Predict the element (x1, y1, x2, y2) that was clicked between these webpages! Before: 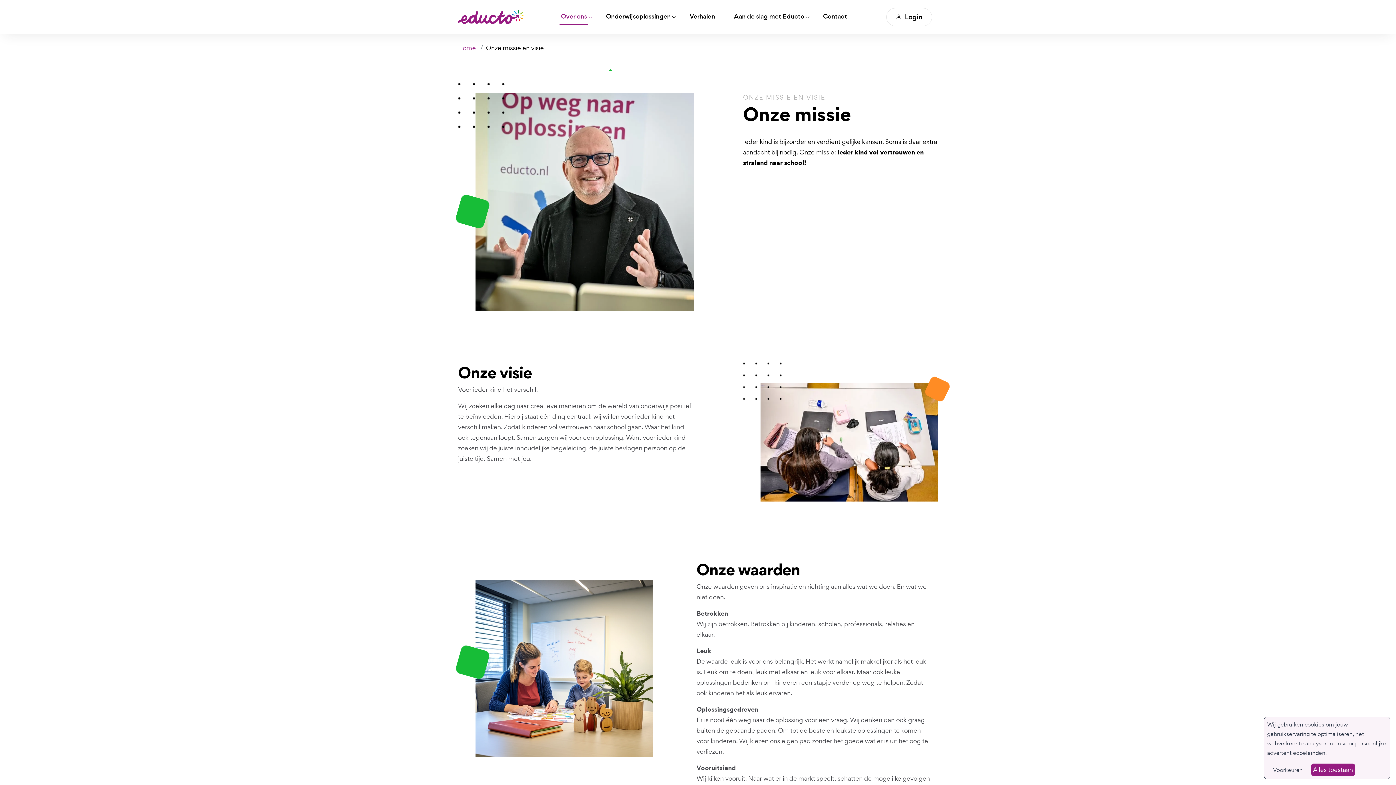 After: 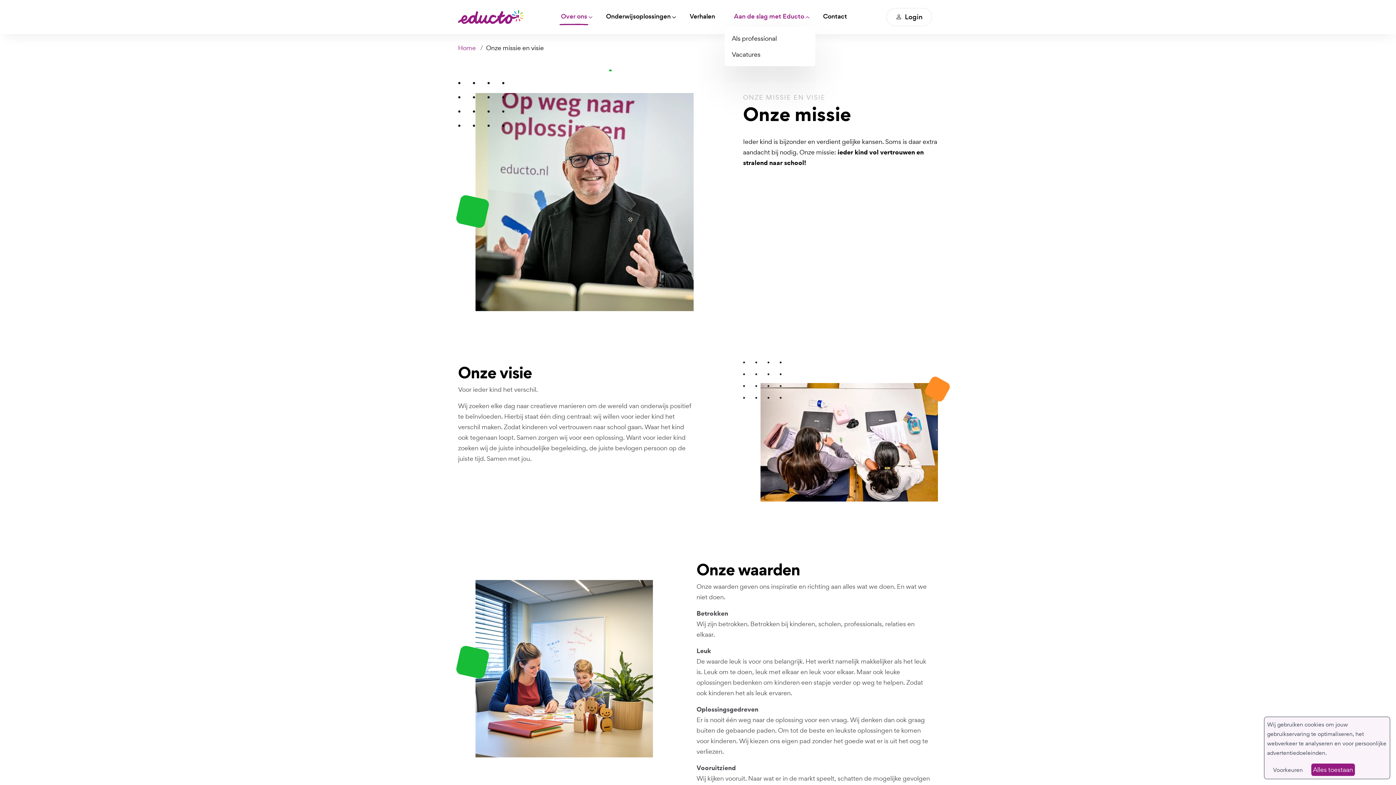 Action: bbox: (734, 7, 804, 25) label: Aan de slag met Educto